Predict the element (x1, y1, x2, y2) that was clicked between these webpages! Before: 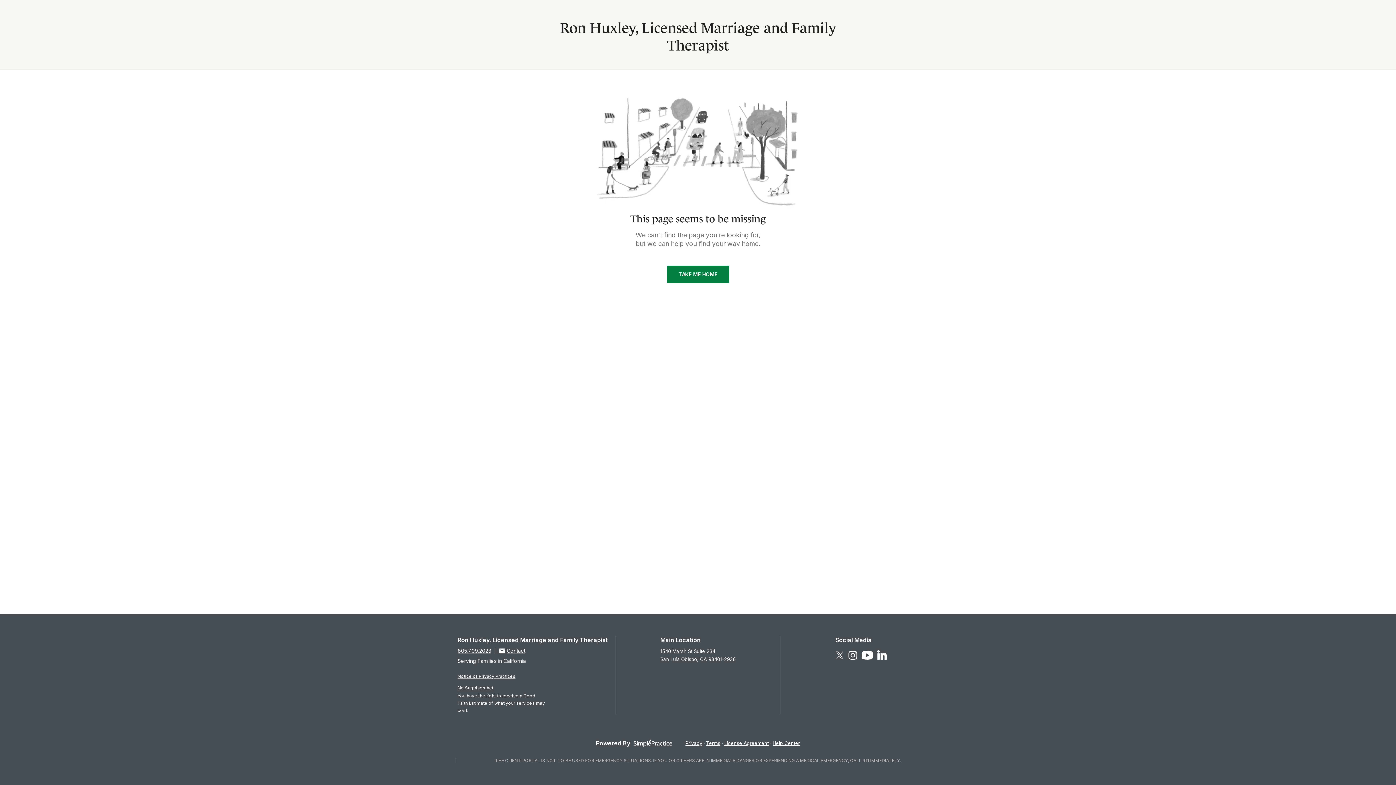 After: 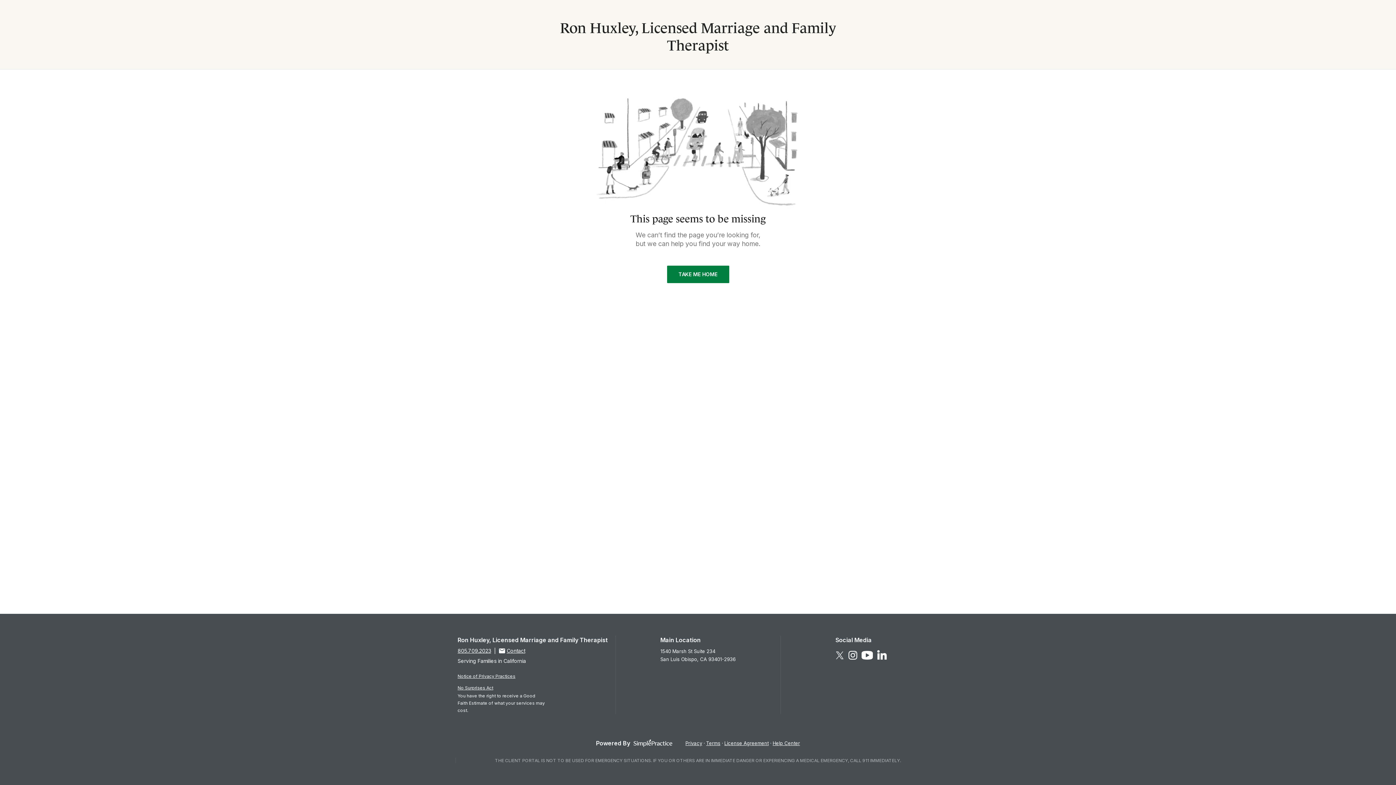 Action: label: No Surprises Act bbox: (457, 685, 493, 690)